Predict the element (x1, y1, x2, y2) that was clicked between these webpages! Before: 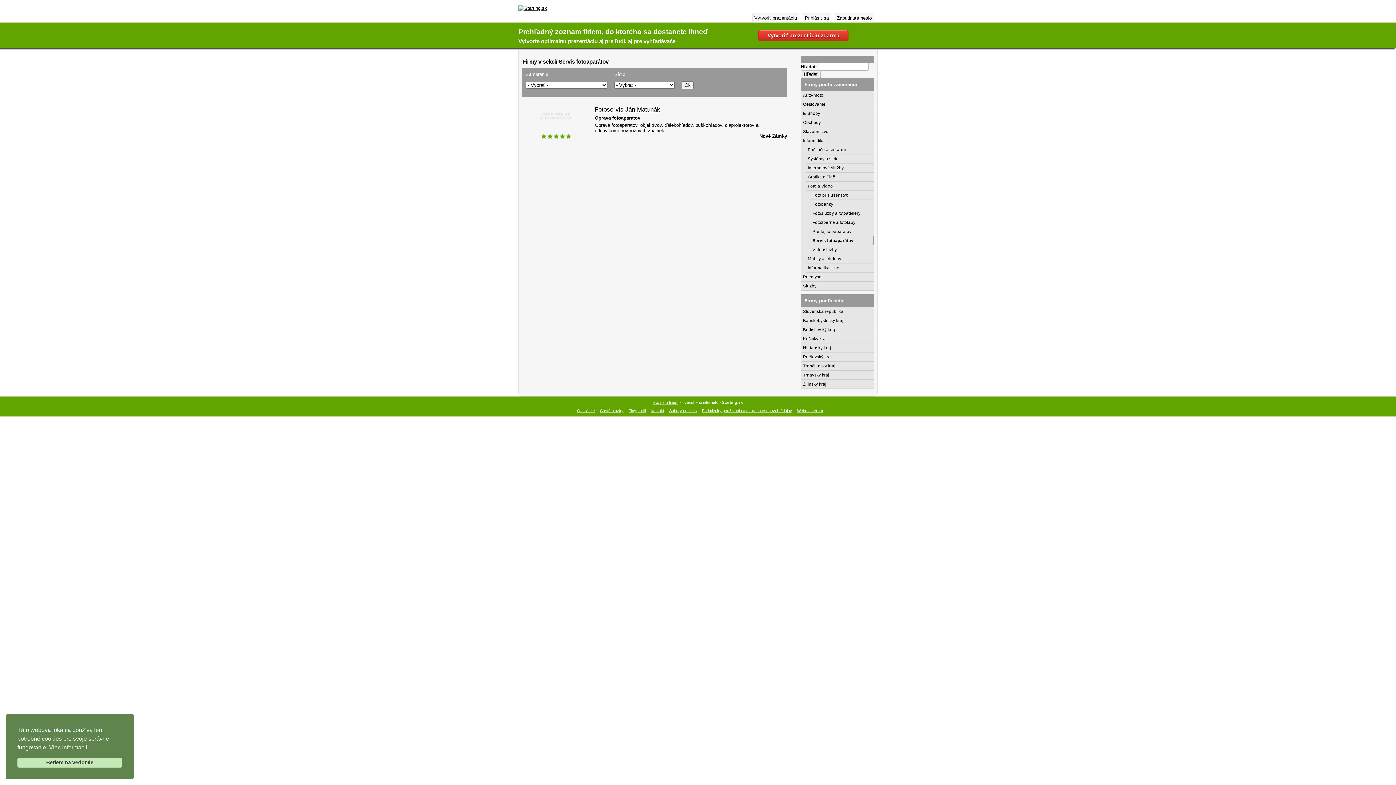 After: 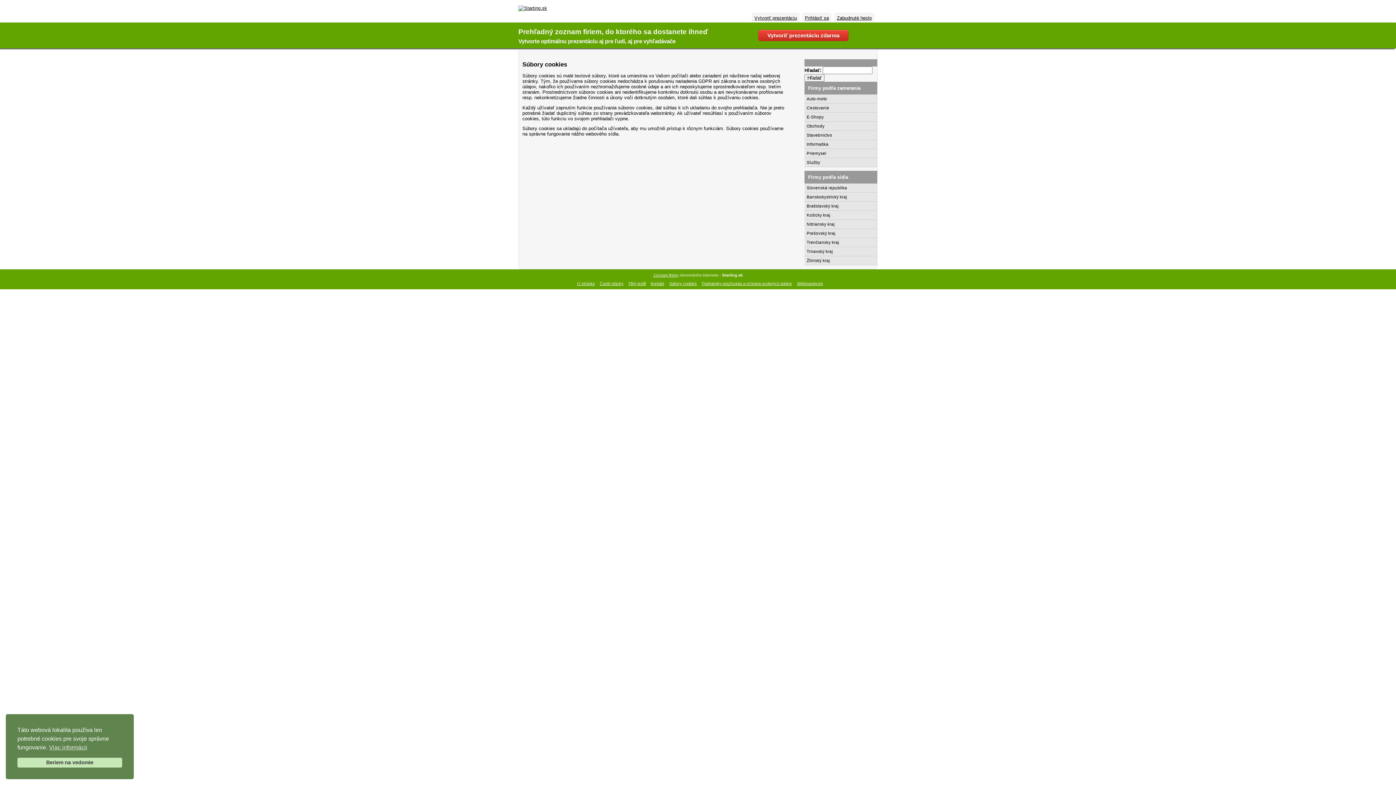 Action: bbox: (669, 408, 697, 413) label: Súbory cookies